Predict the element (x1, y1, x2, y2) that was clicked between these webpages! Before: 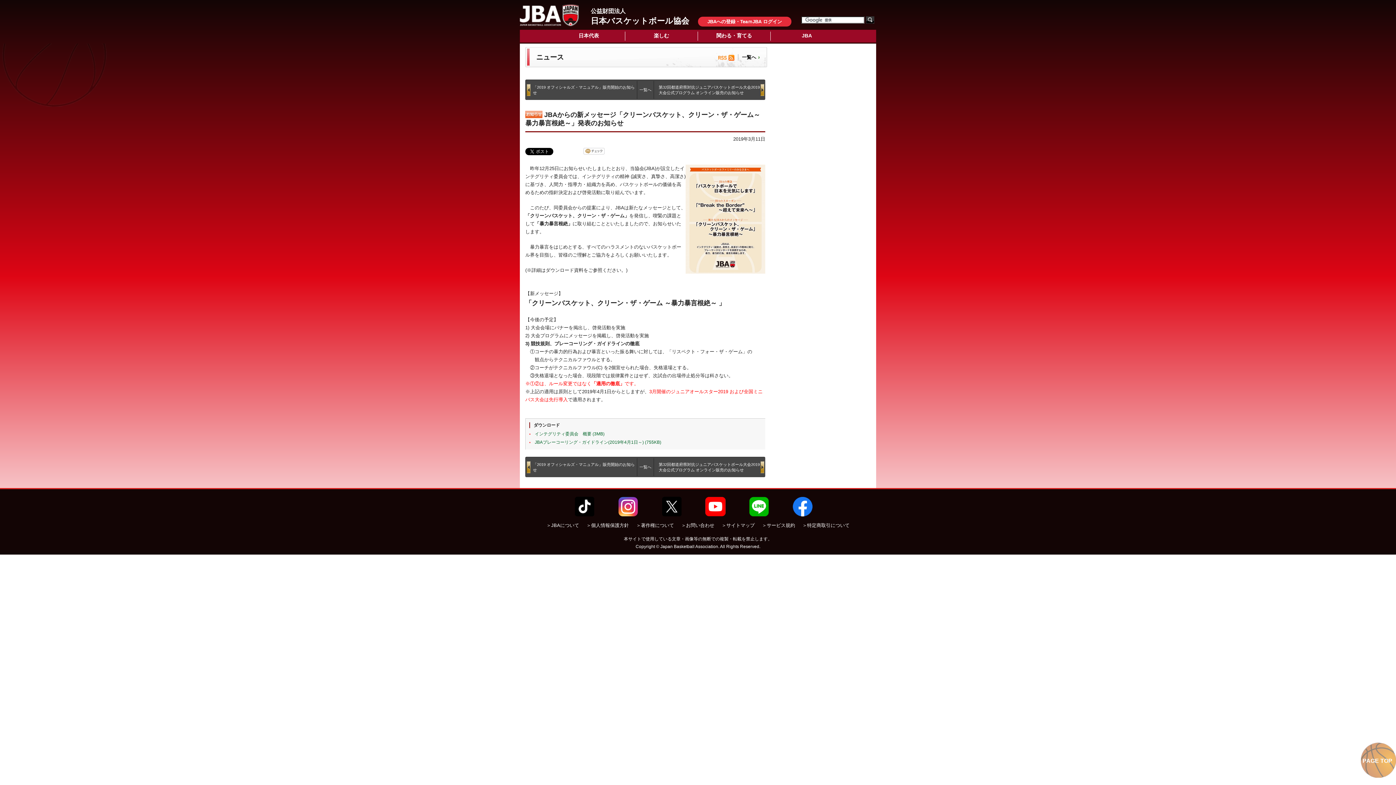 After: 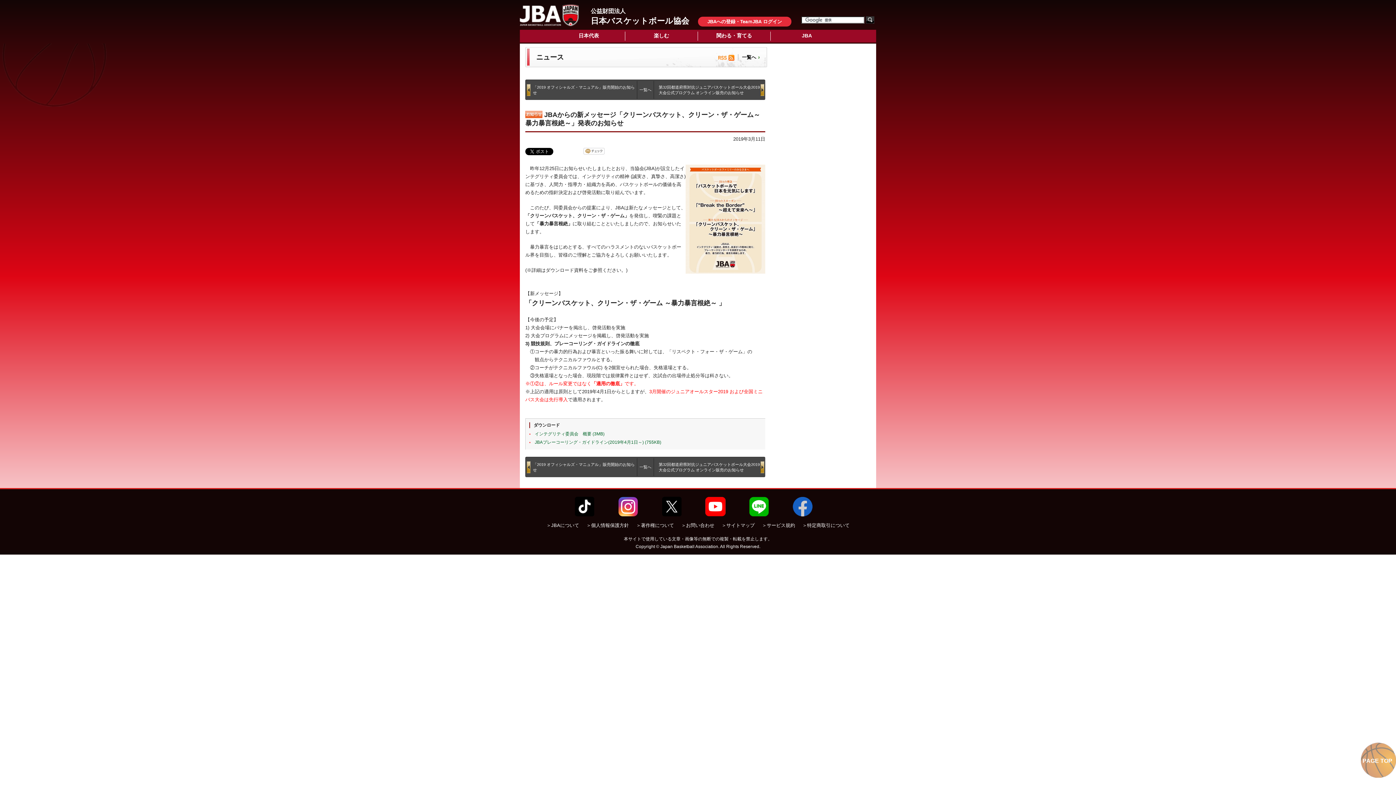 Action: bbox: (792, 511, 813, 516)